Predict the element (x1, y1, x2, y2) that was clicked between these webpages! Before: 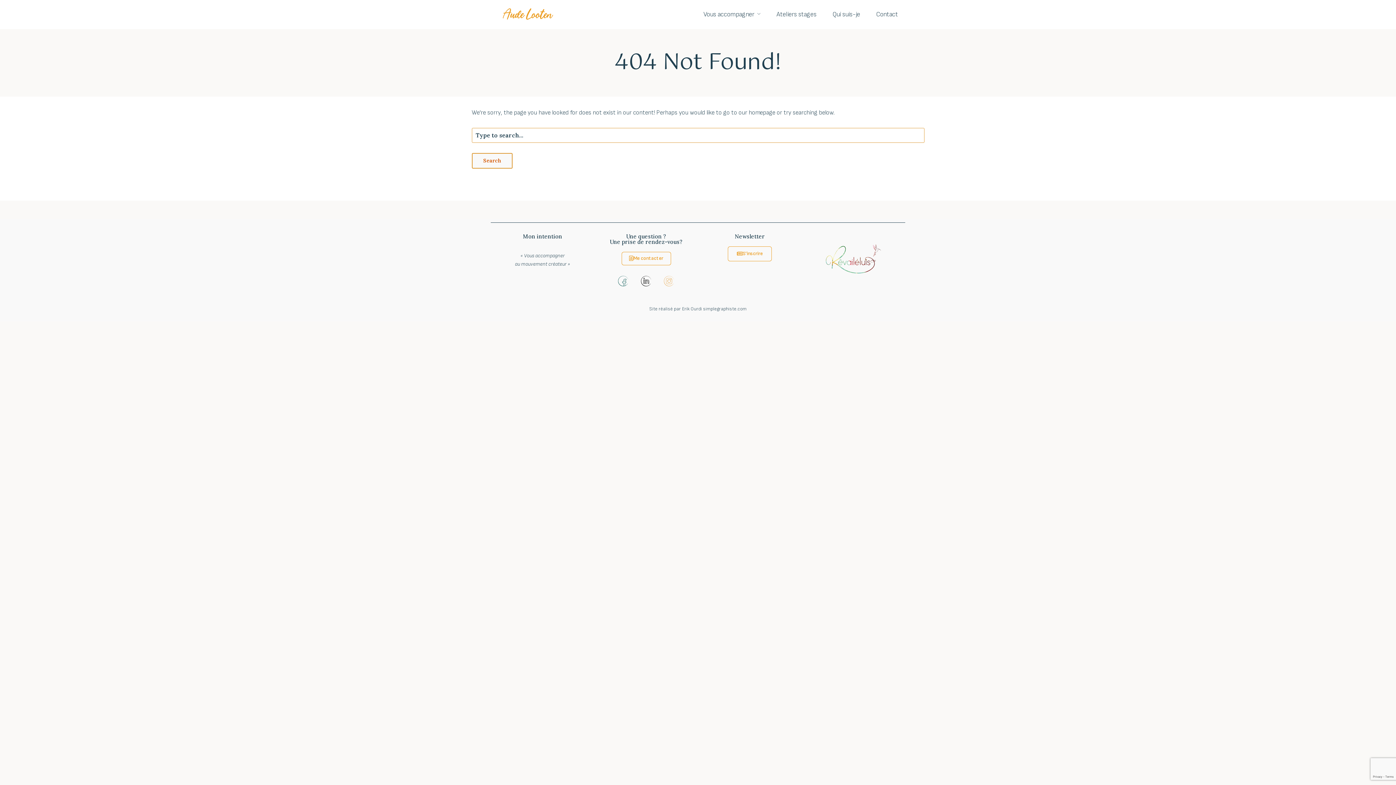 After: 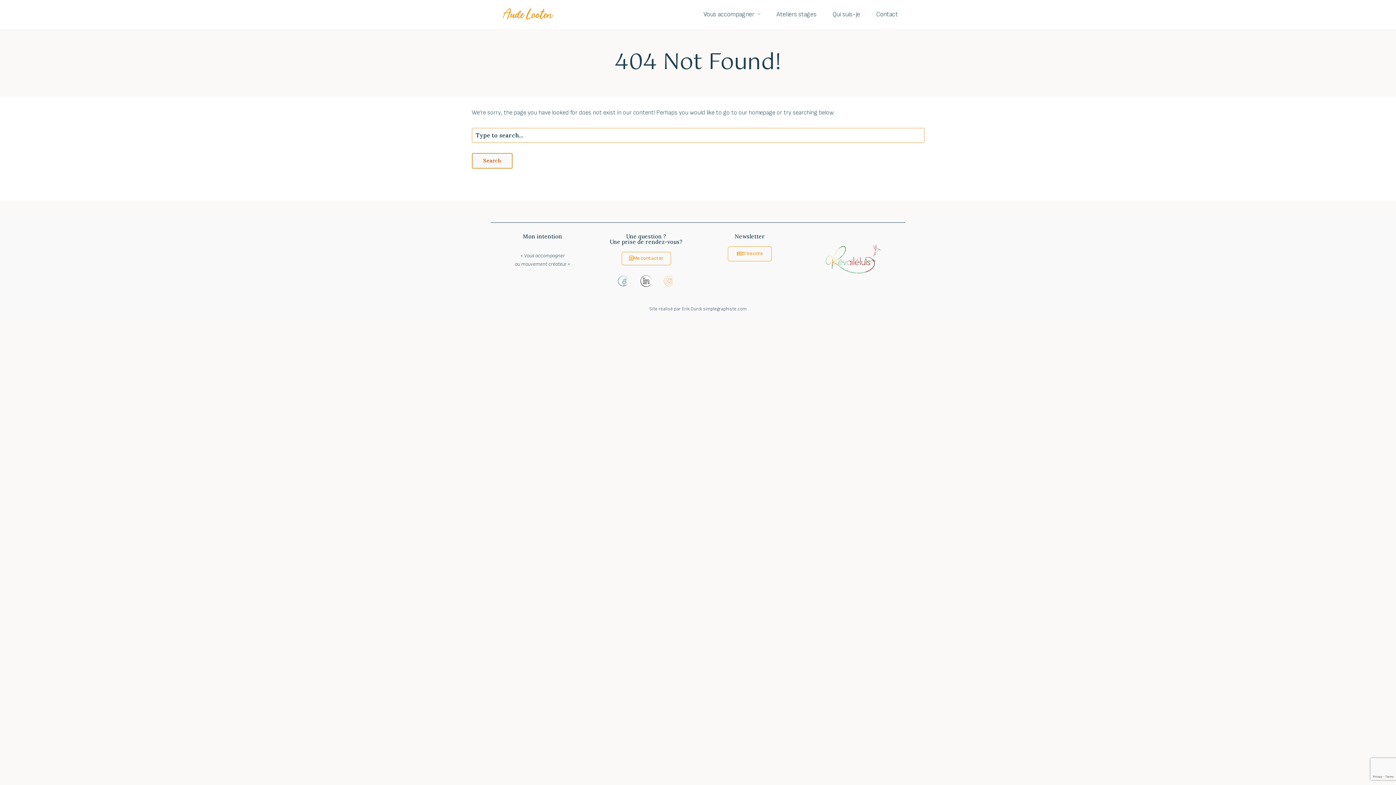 Action: bbox: (637, 272, 654, 289)